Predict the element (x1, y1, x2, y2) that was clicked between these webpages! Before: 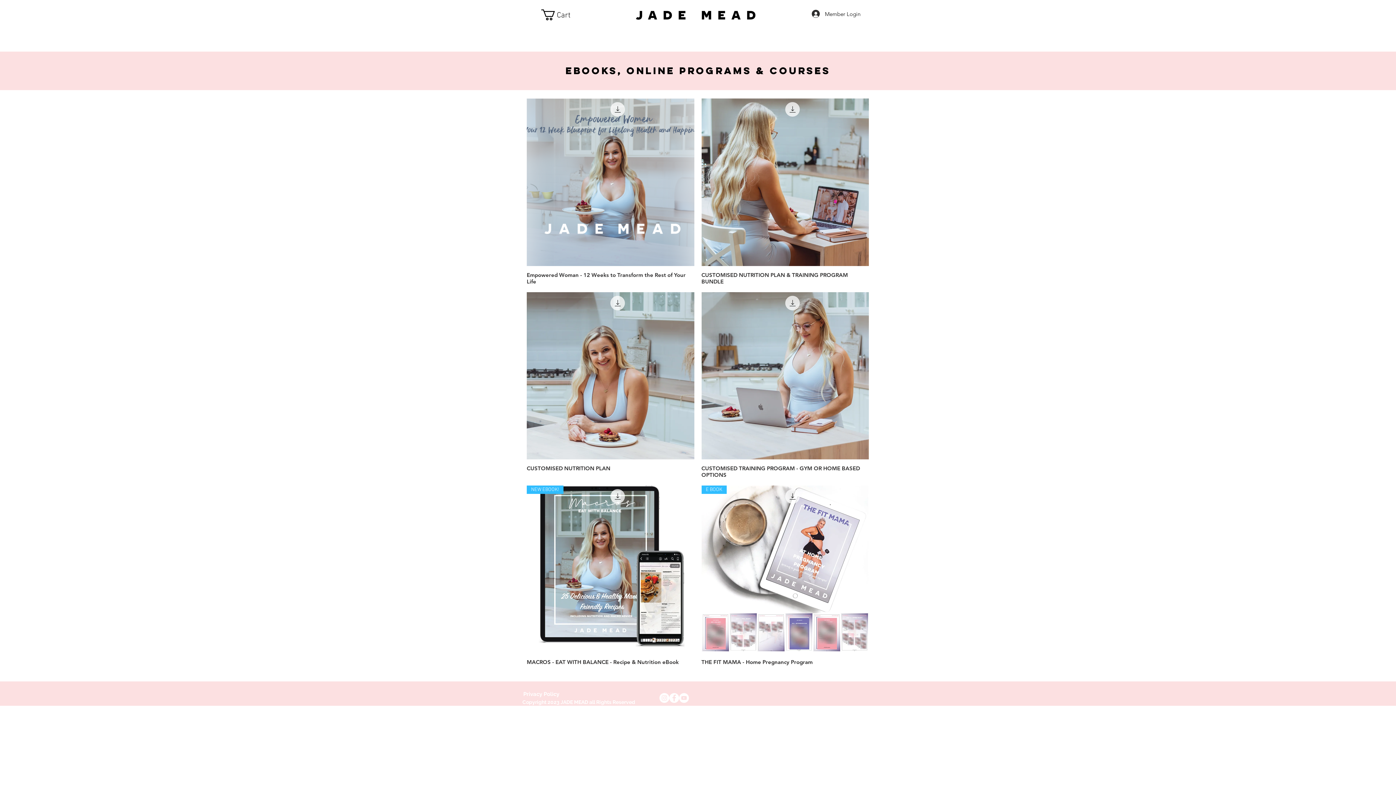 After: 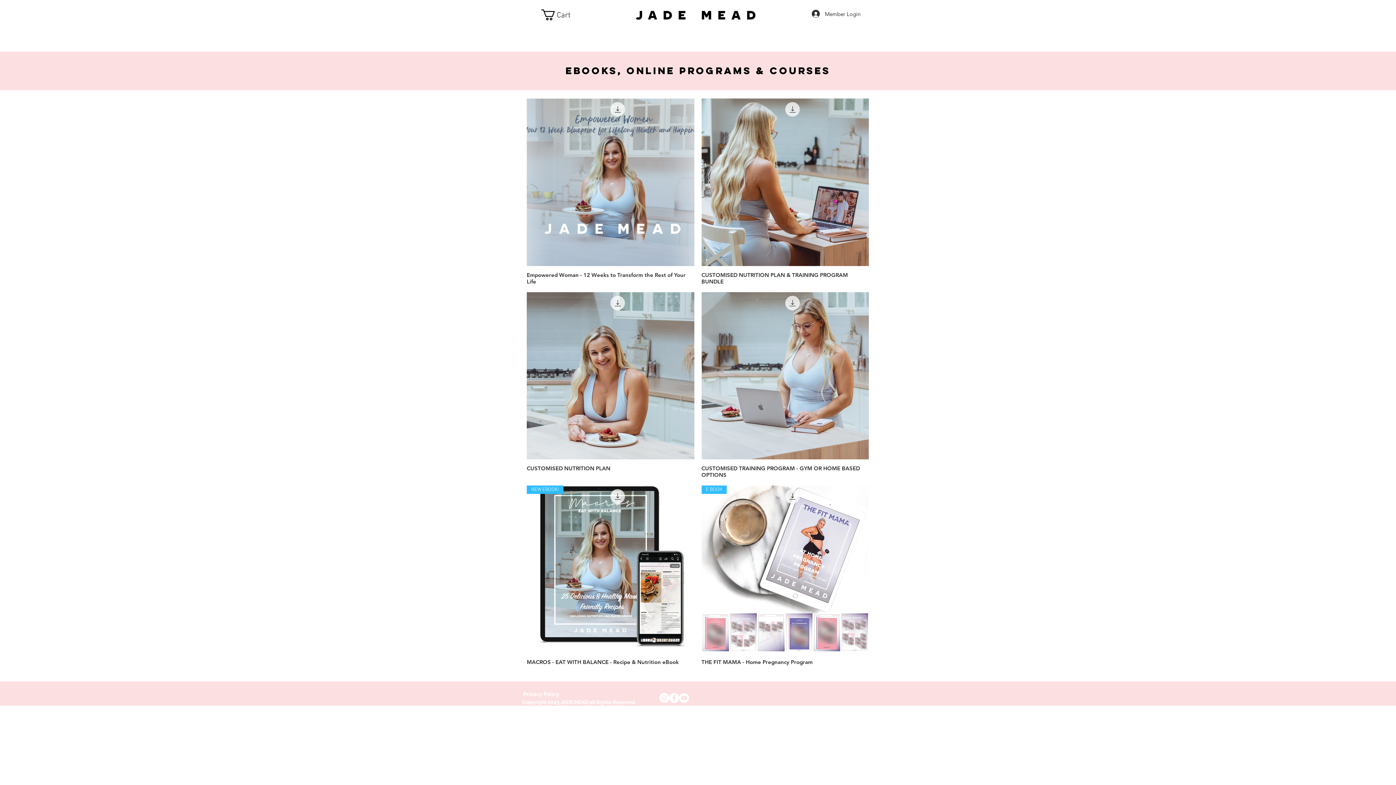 Action: label: YouTube bbox: (679, 693, 689, 703)